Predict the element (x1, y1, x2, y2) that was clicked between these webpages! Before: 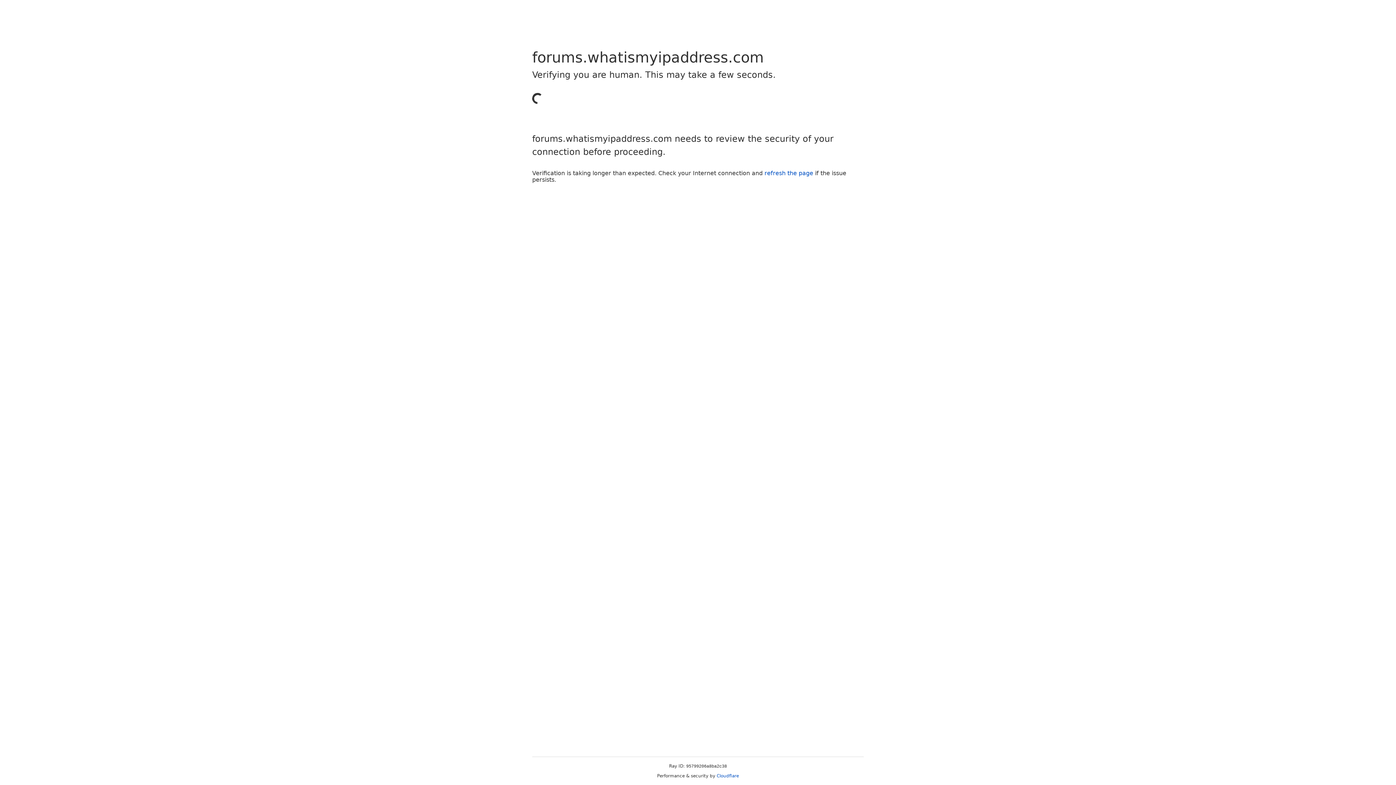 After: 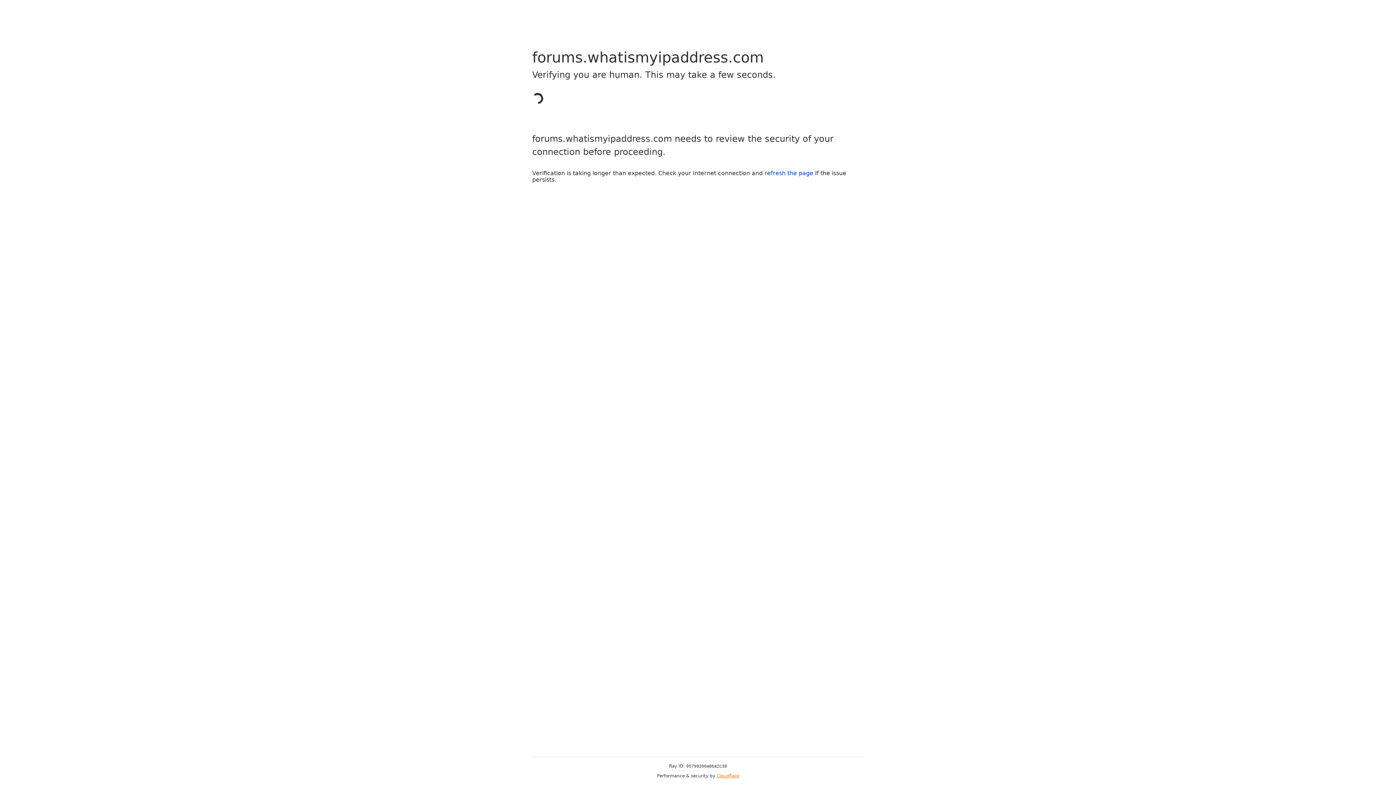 Action: bbox: (716, 773, 739, 778) label: Cloudflare